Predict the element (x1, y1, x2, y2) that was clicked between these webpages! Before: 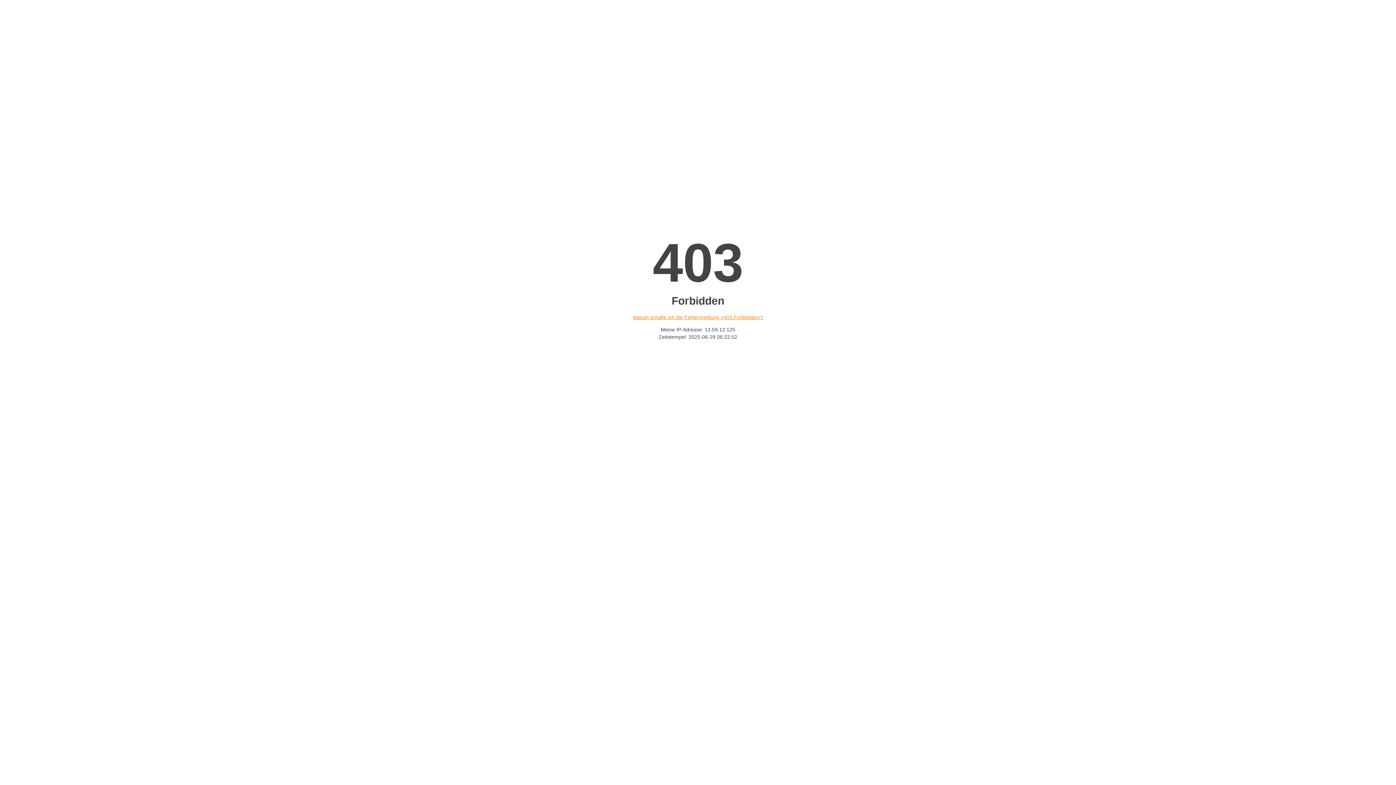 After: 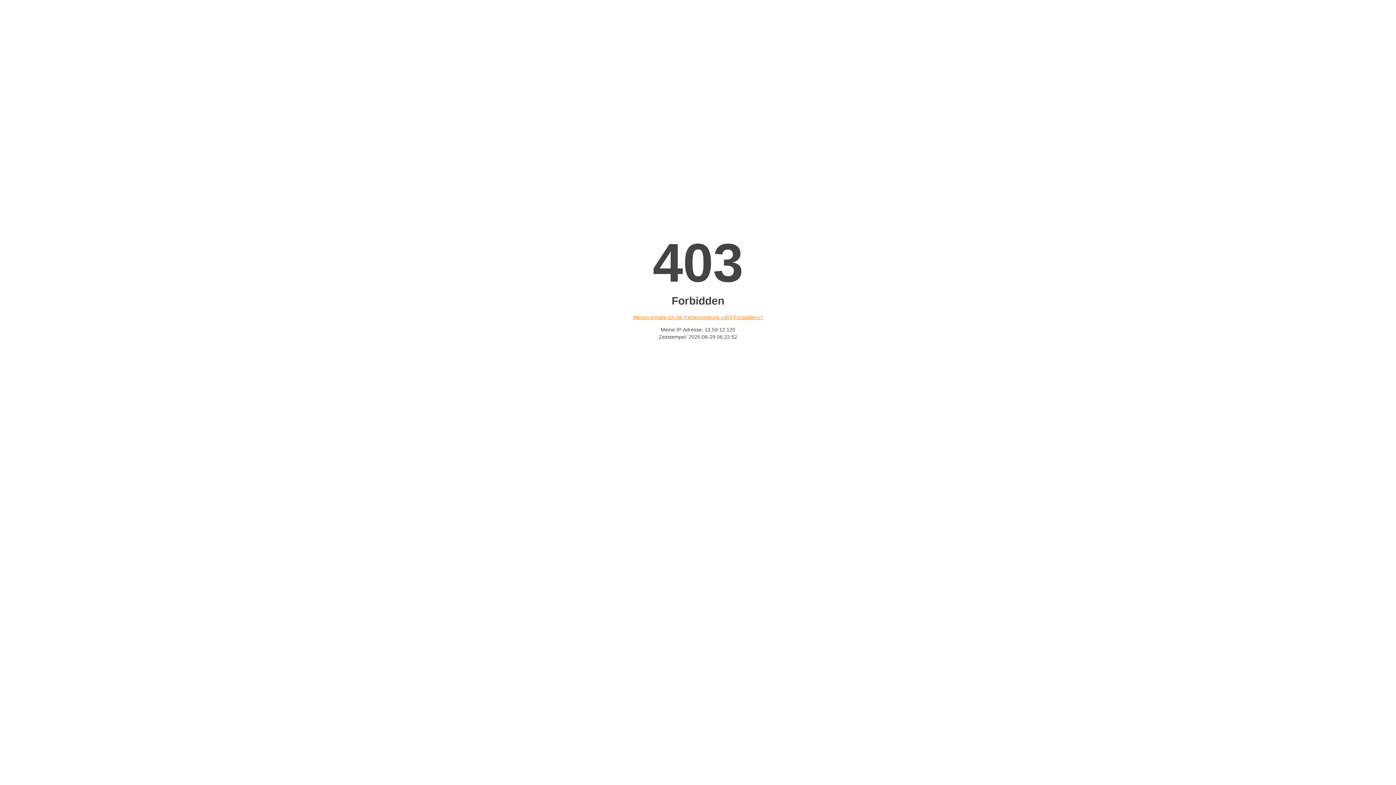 Action: bbox: (632, 314, 763, 320) label: Warum erhalte ich die Fehlermeldung «403 Forbidden»?